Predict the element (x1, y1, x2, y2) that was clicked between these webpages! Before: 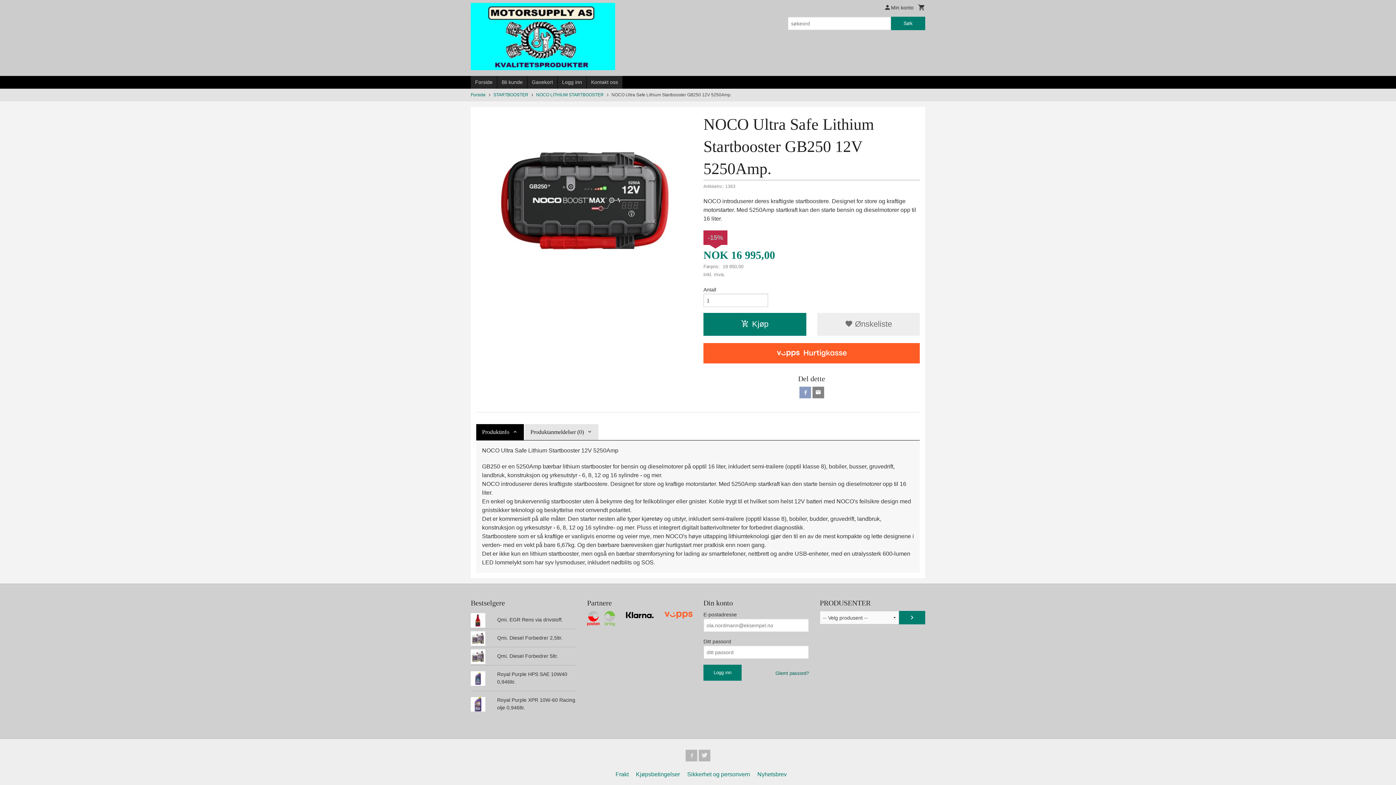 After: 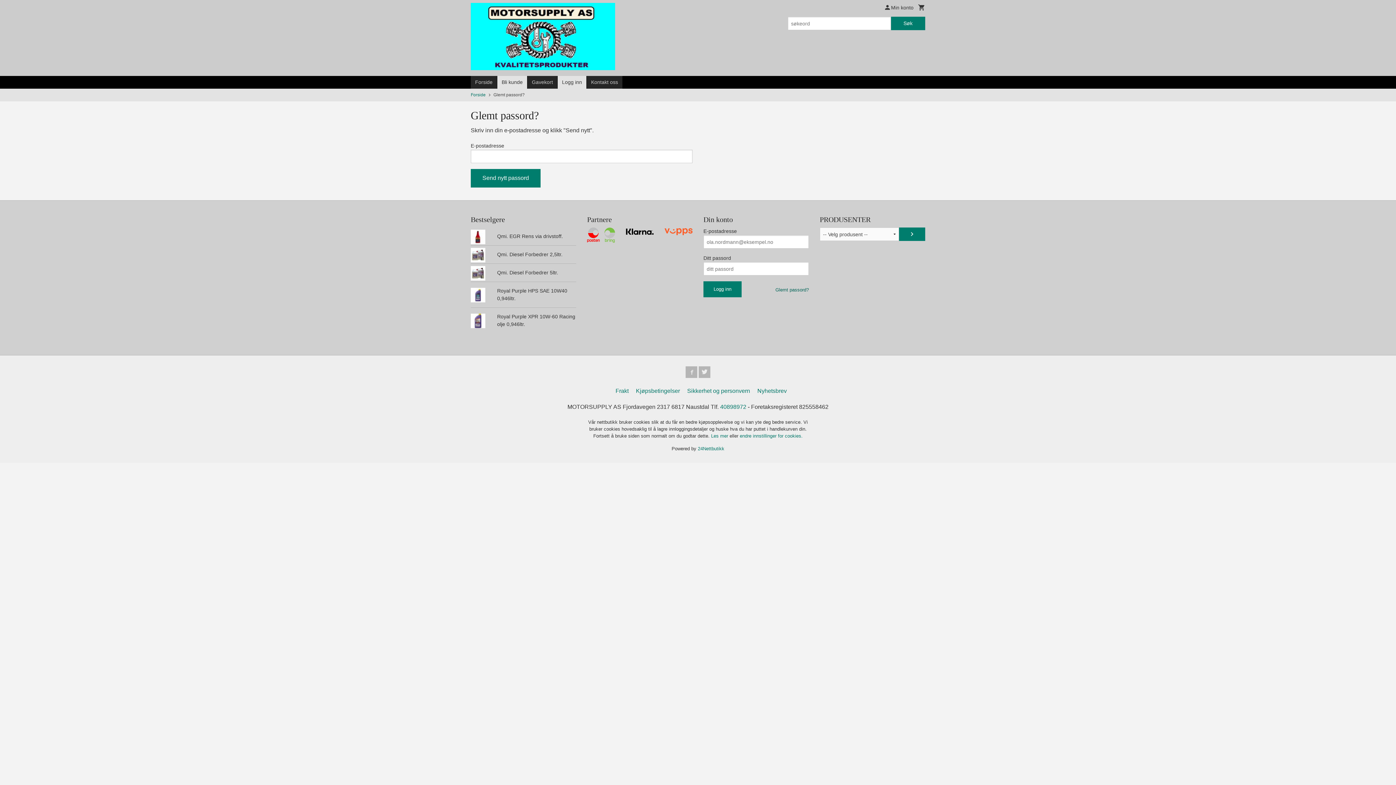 Action: bbox: (775, 670, 809, 676) label: Glemt passord?